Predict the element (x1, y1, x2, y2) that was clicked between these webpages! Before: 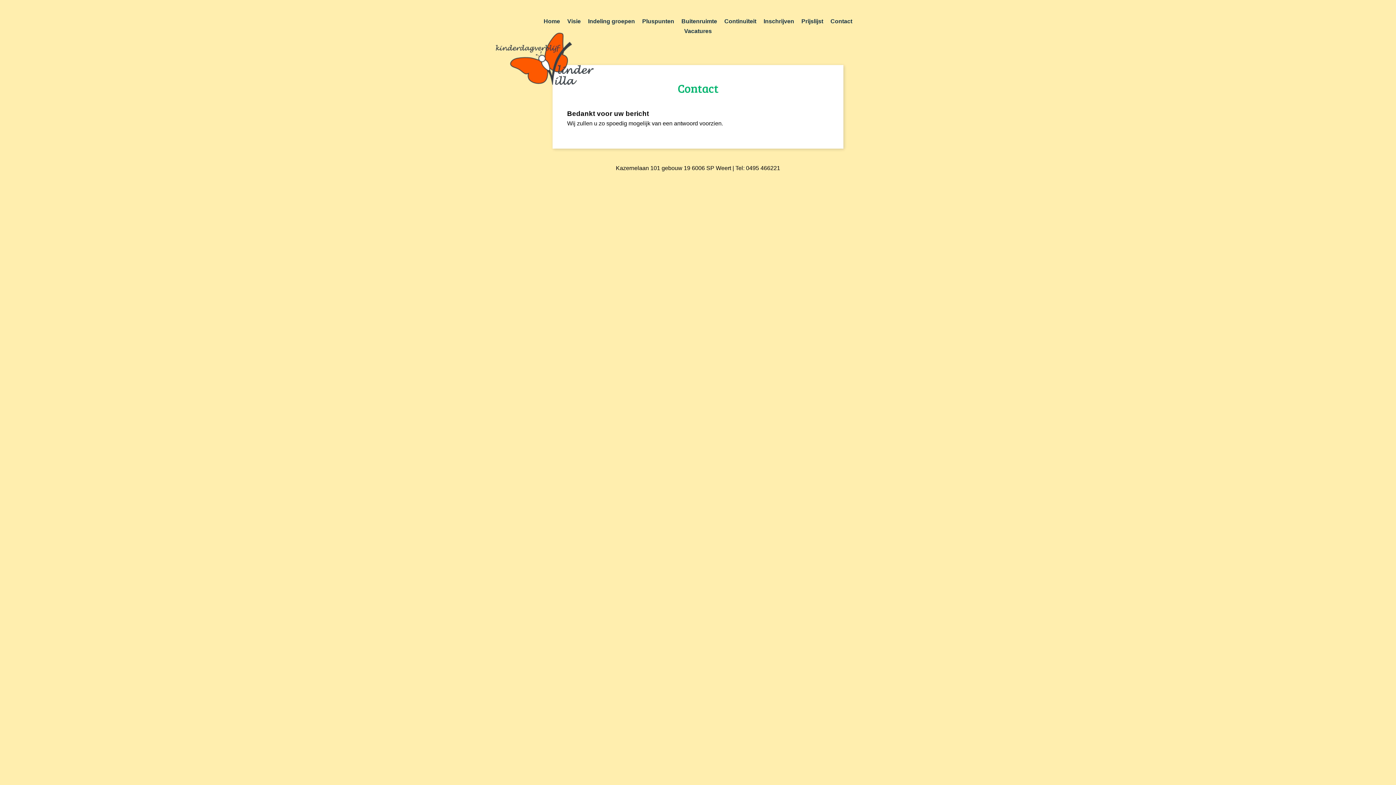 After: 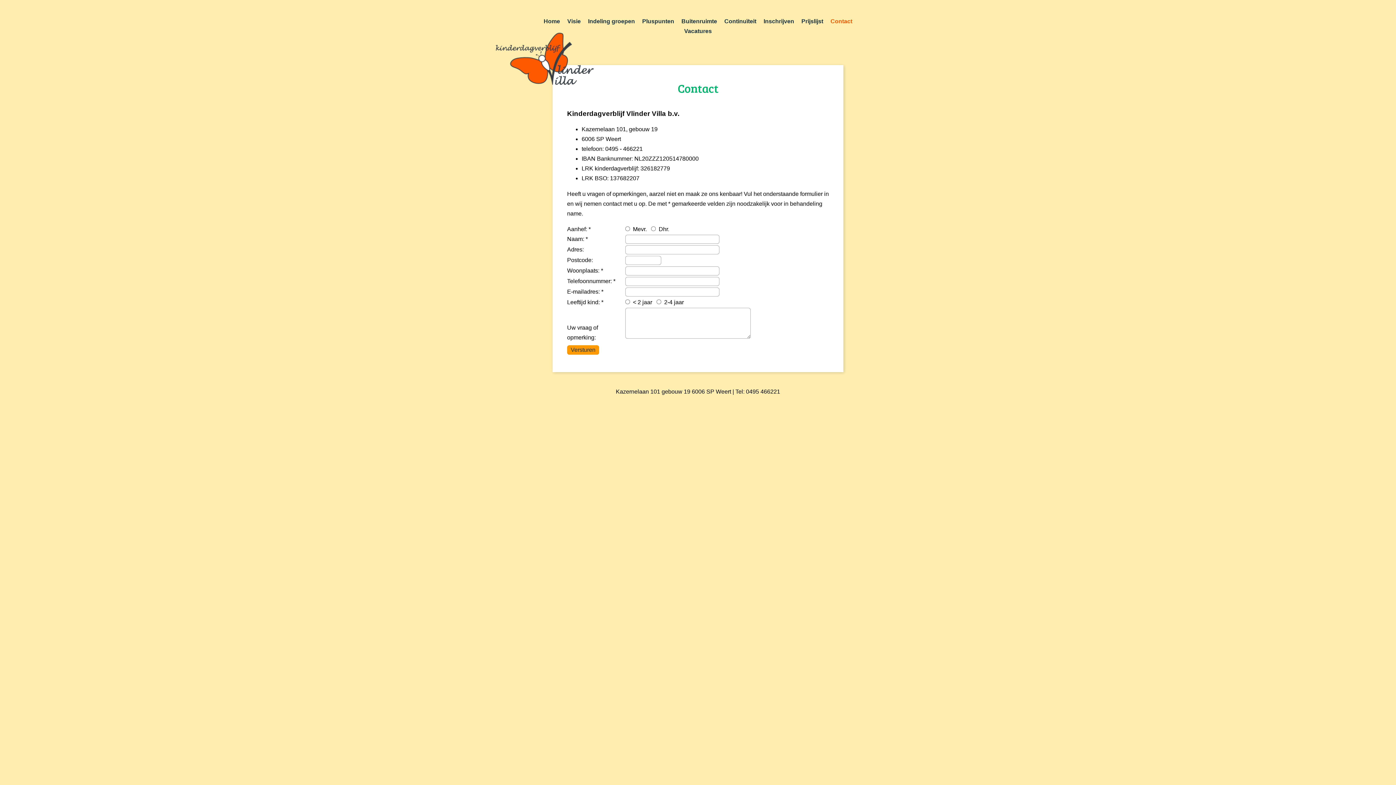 Action: label: Contact bbox: (827, 16, 856, 26)